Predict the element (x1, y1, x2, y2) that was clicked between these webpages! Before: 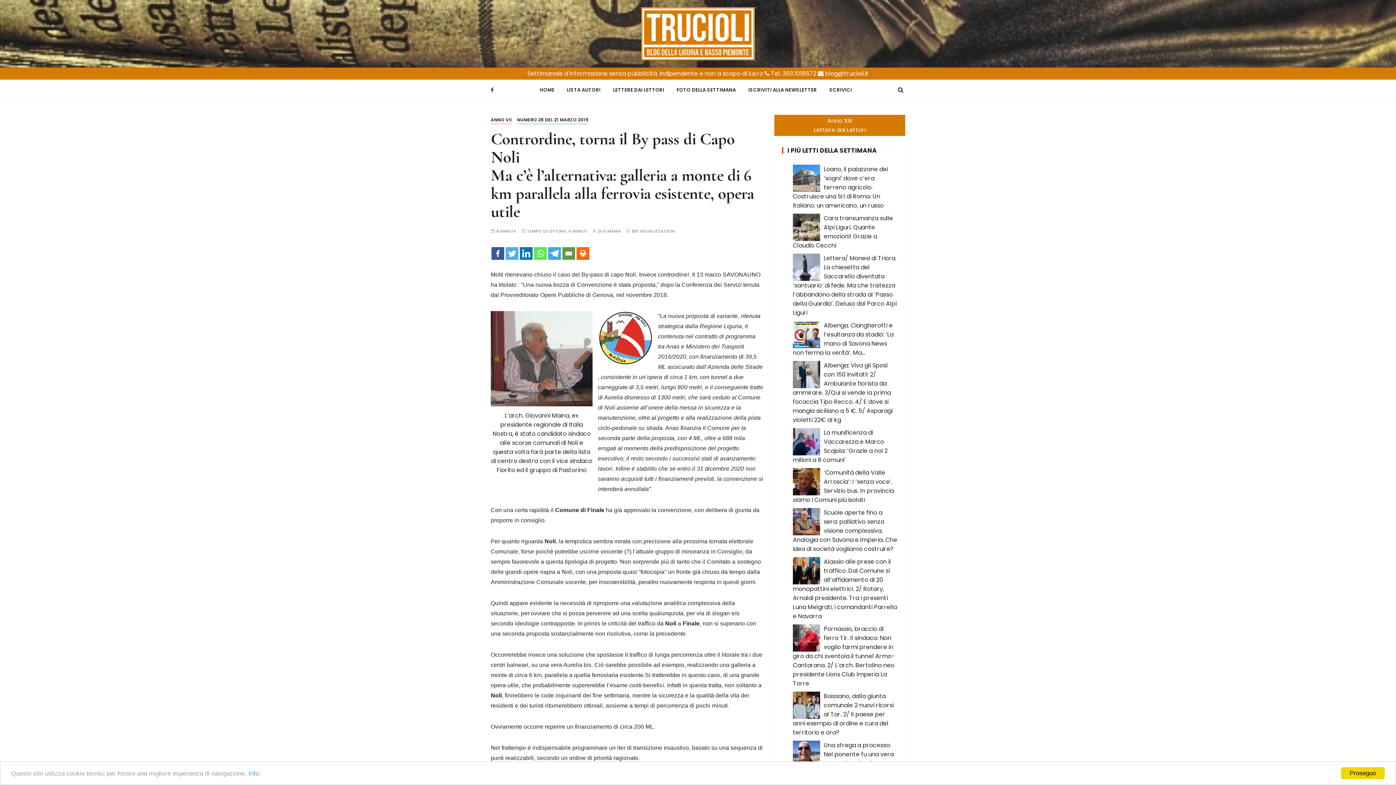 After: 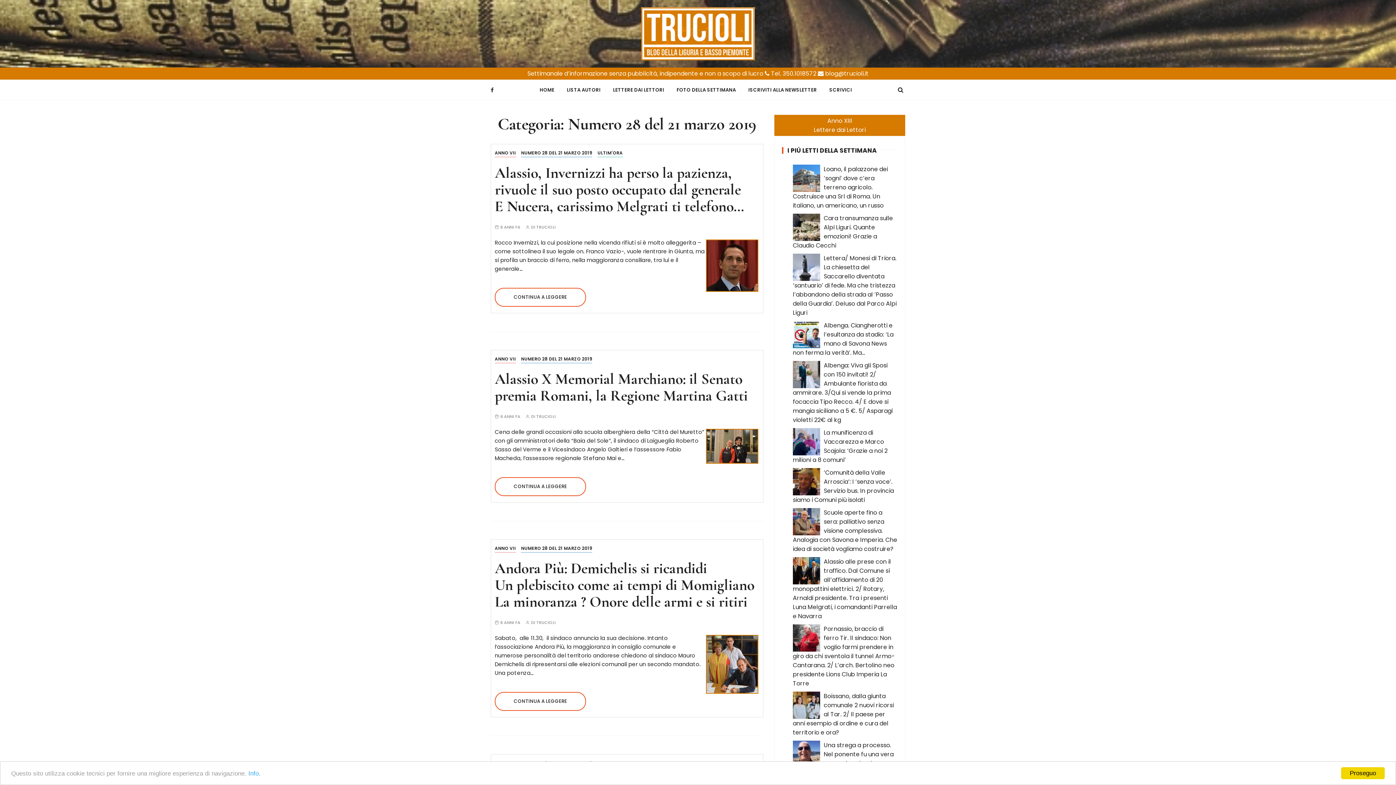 Action: bbox: (517, 115, 588, 124) label: NUMERO 28 DEL 21 MARZO 2019